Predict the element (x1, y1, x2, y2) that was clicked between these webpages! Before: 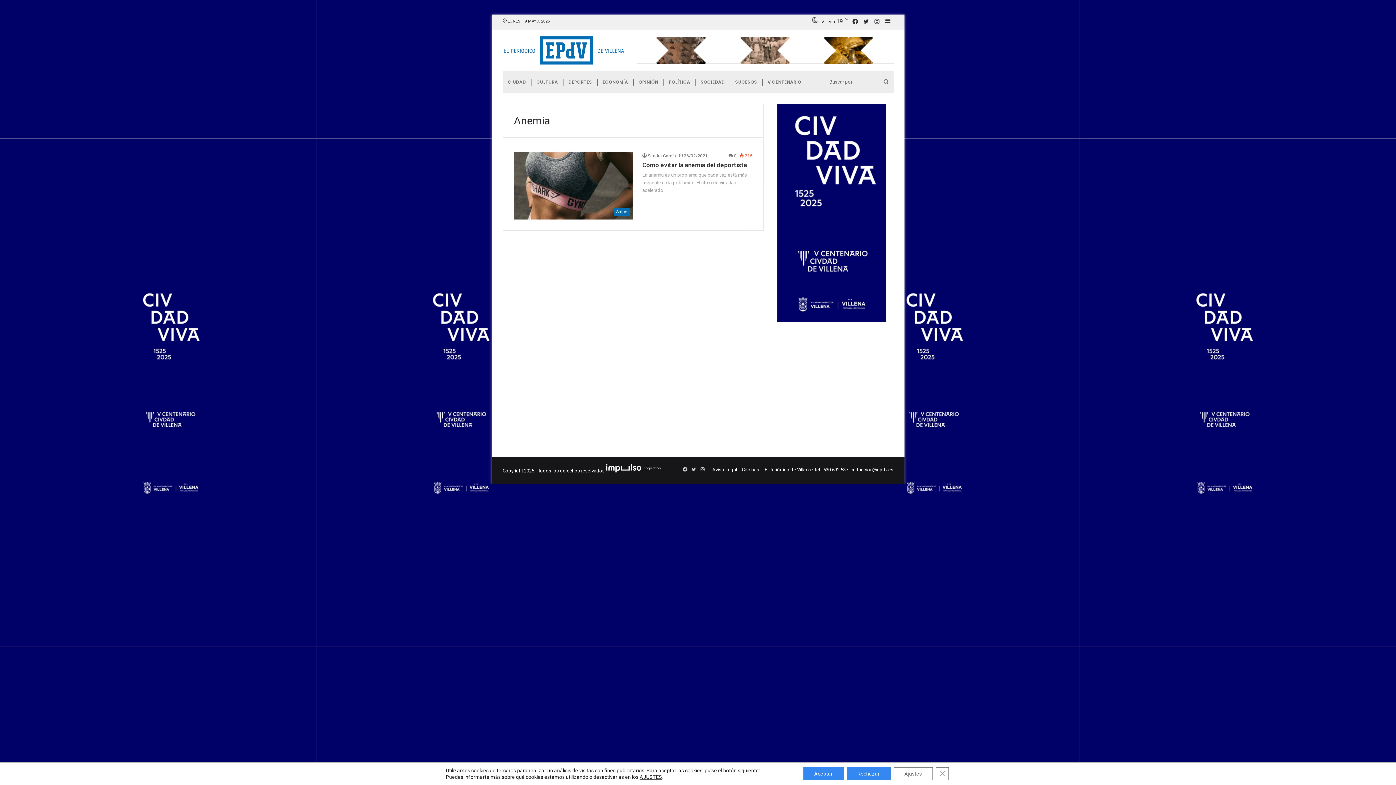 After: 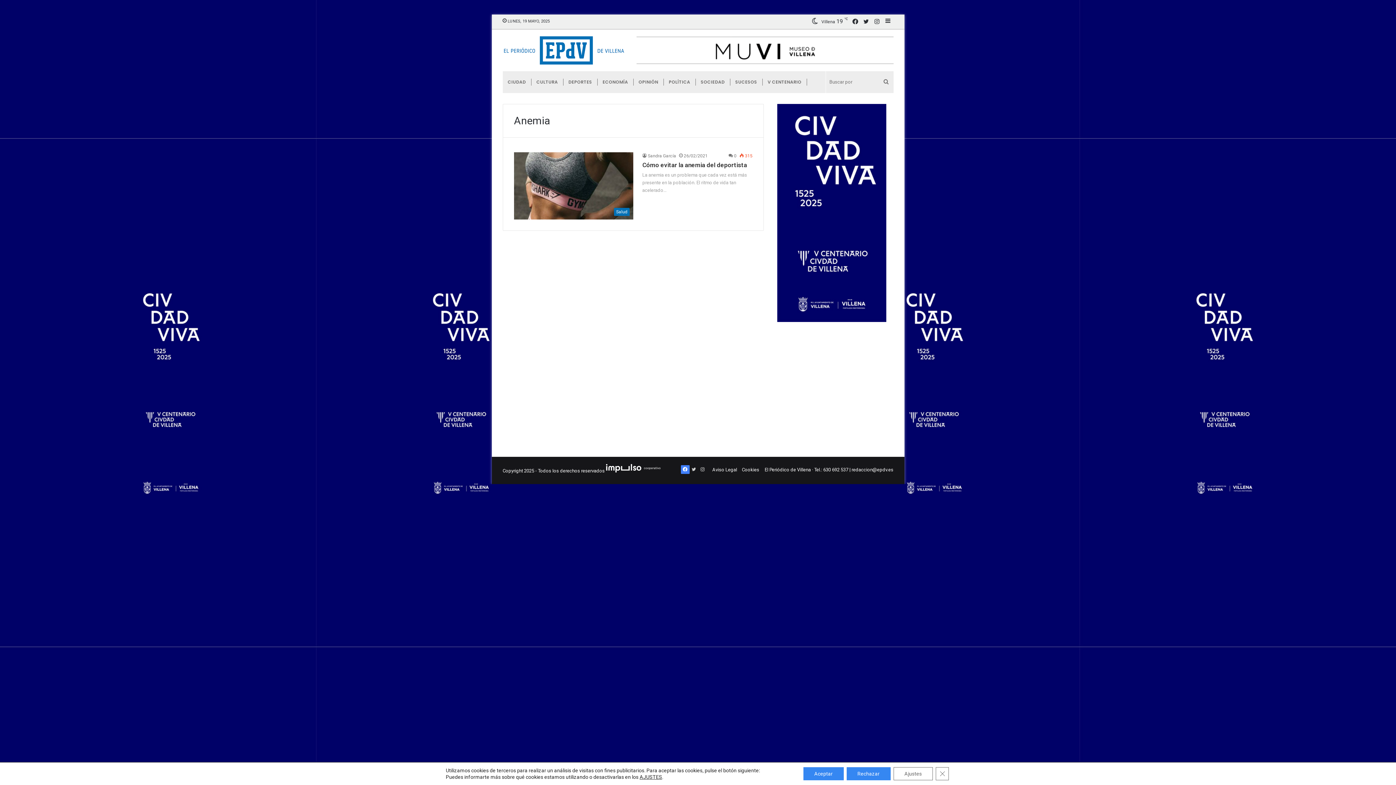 Action: bbox: (680, 465, 689, 474) label: Facebook